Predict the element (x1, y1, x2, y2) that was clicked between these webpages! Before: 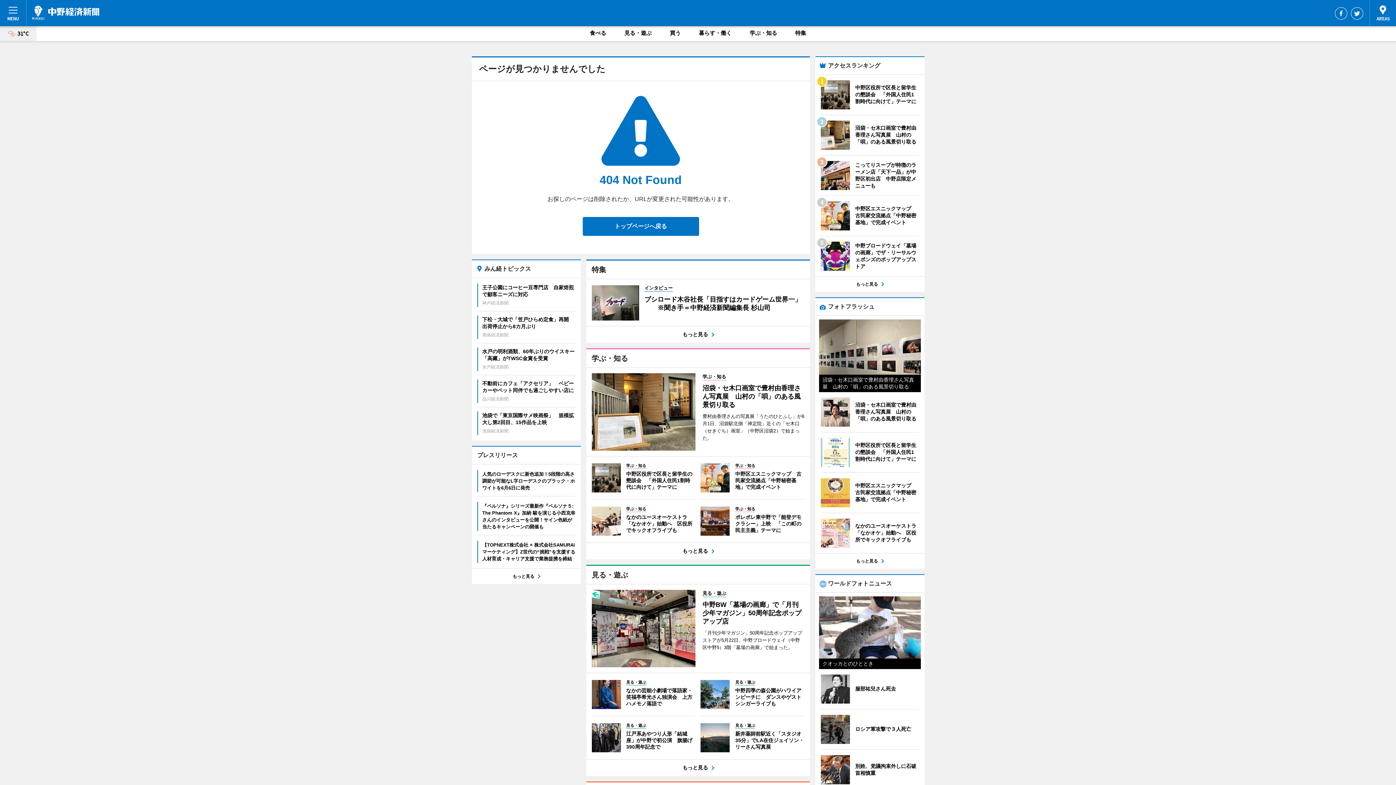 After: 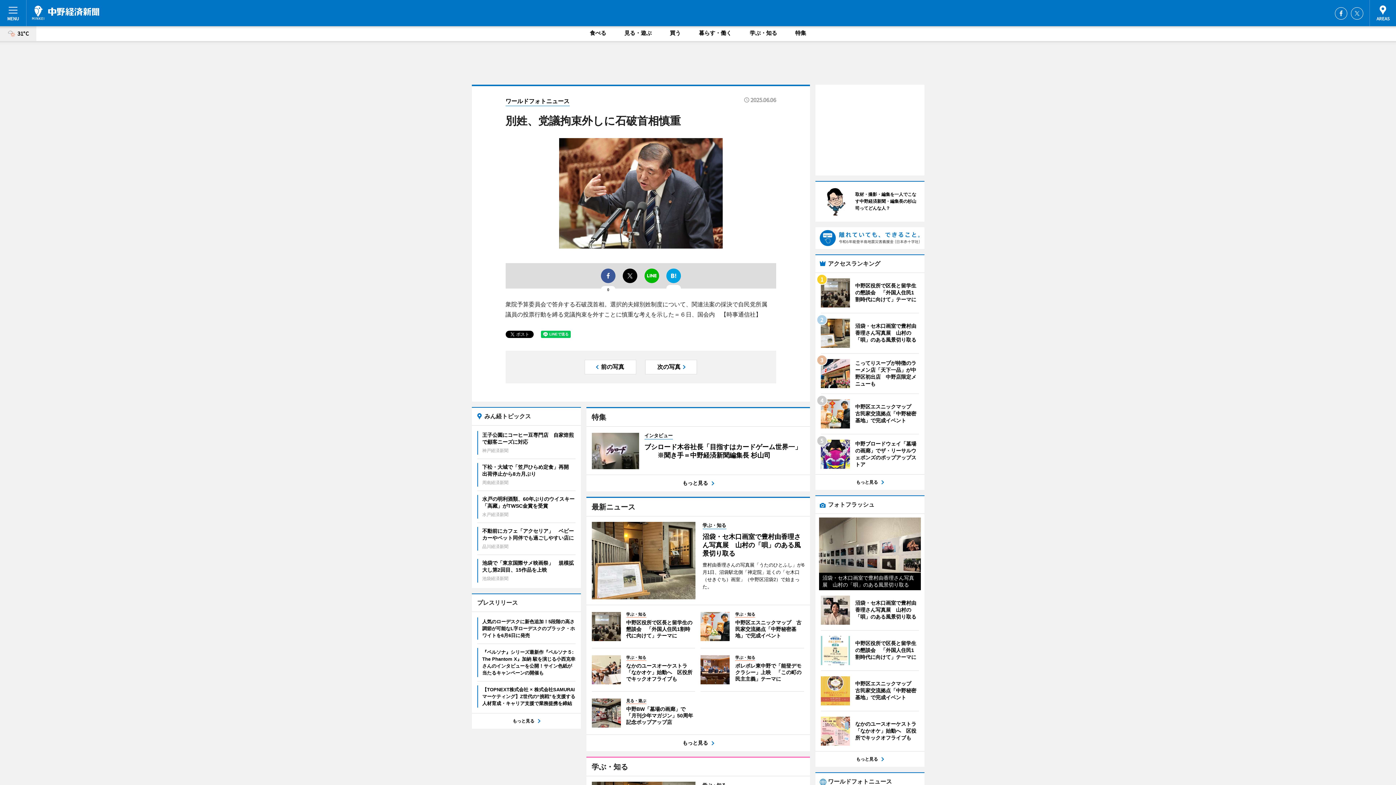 Action: label: 	
別姓、党議拘束外しに石破首相慎重 bbox: (820, 755, 919, 784)